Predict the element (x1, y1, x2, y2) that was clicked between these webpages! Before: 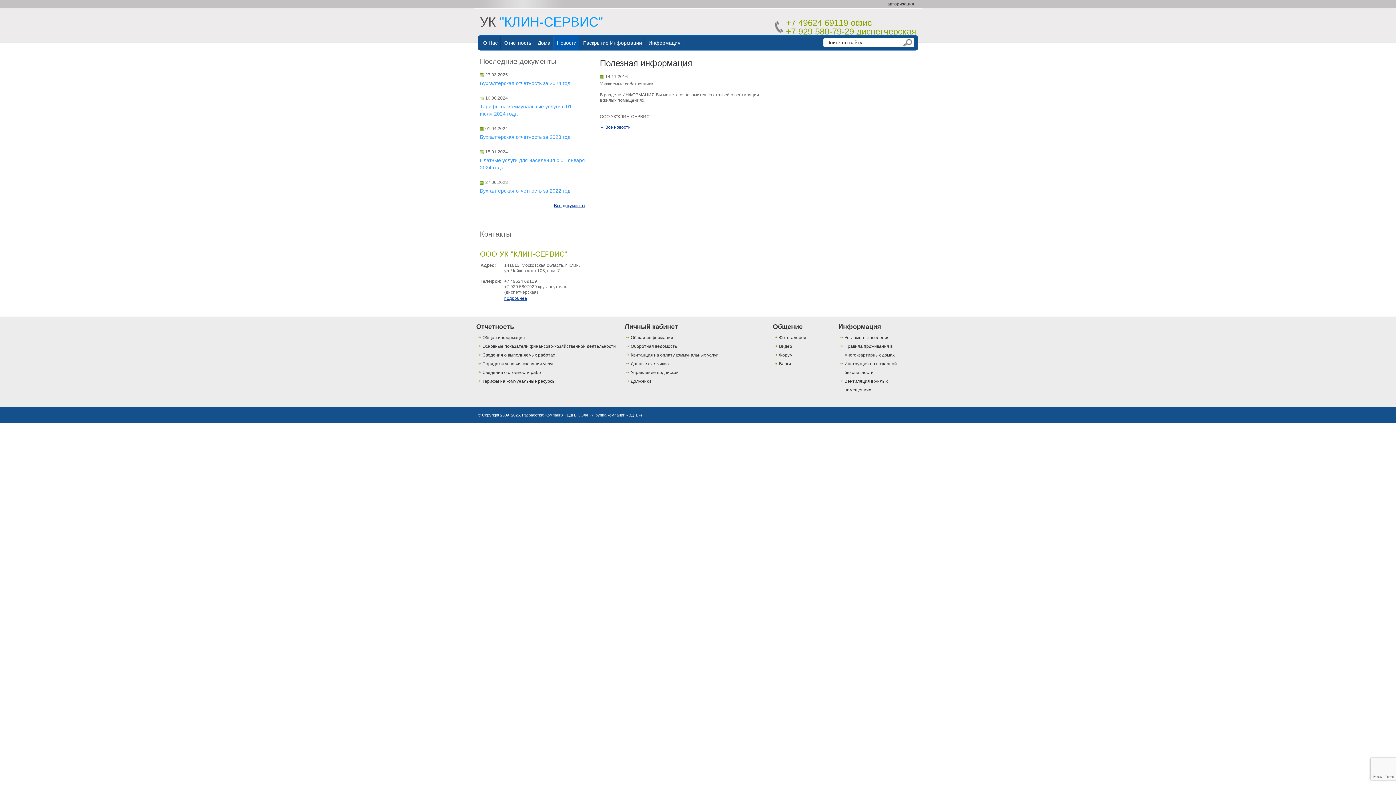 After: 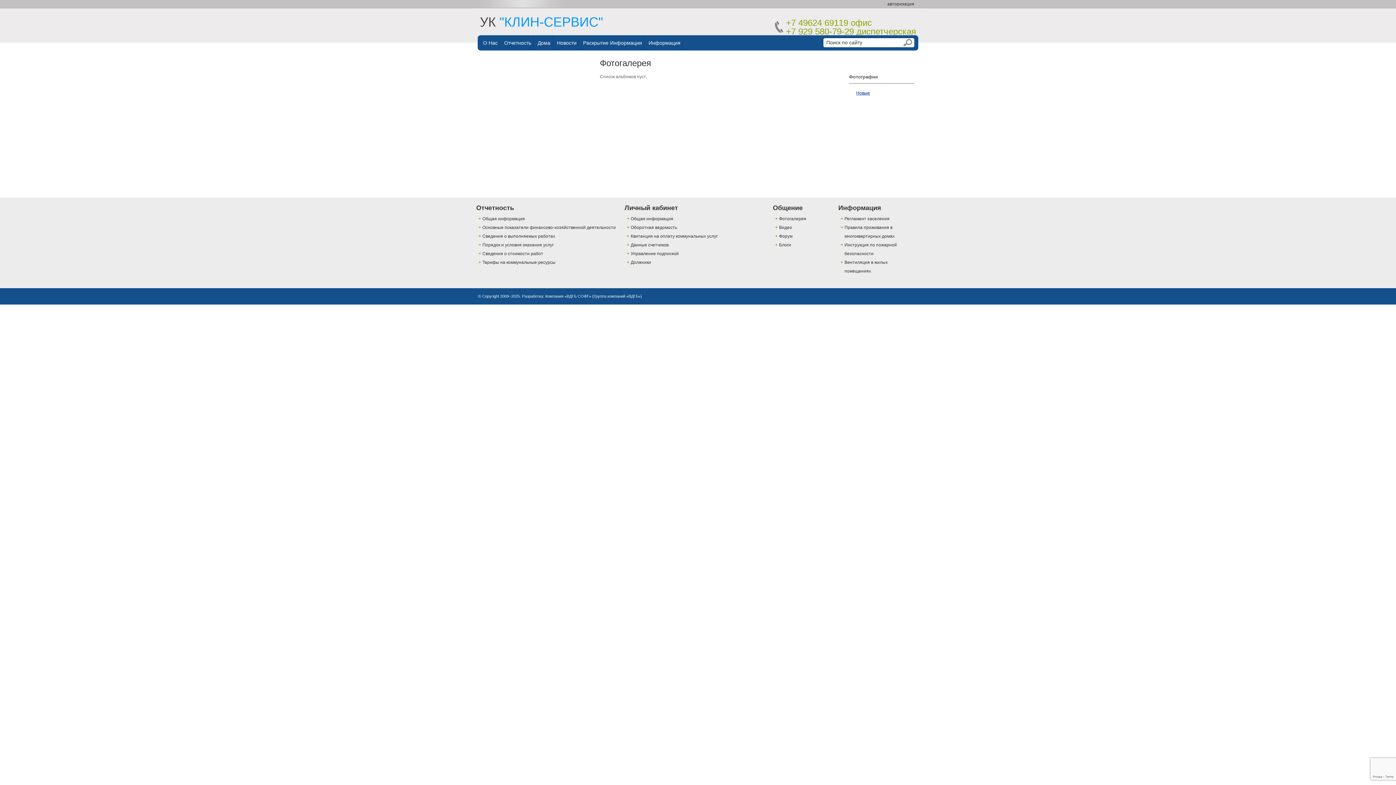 Action: bbox: (779, 335, 806, 340) label: Фотогалерея